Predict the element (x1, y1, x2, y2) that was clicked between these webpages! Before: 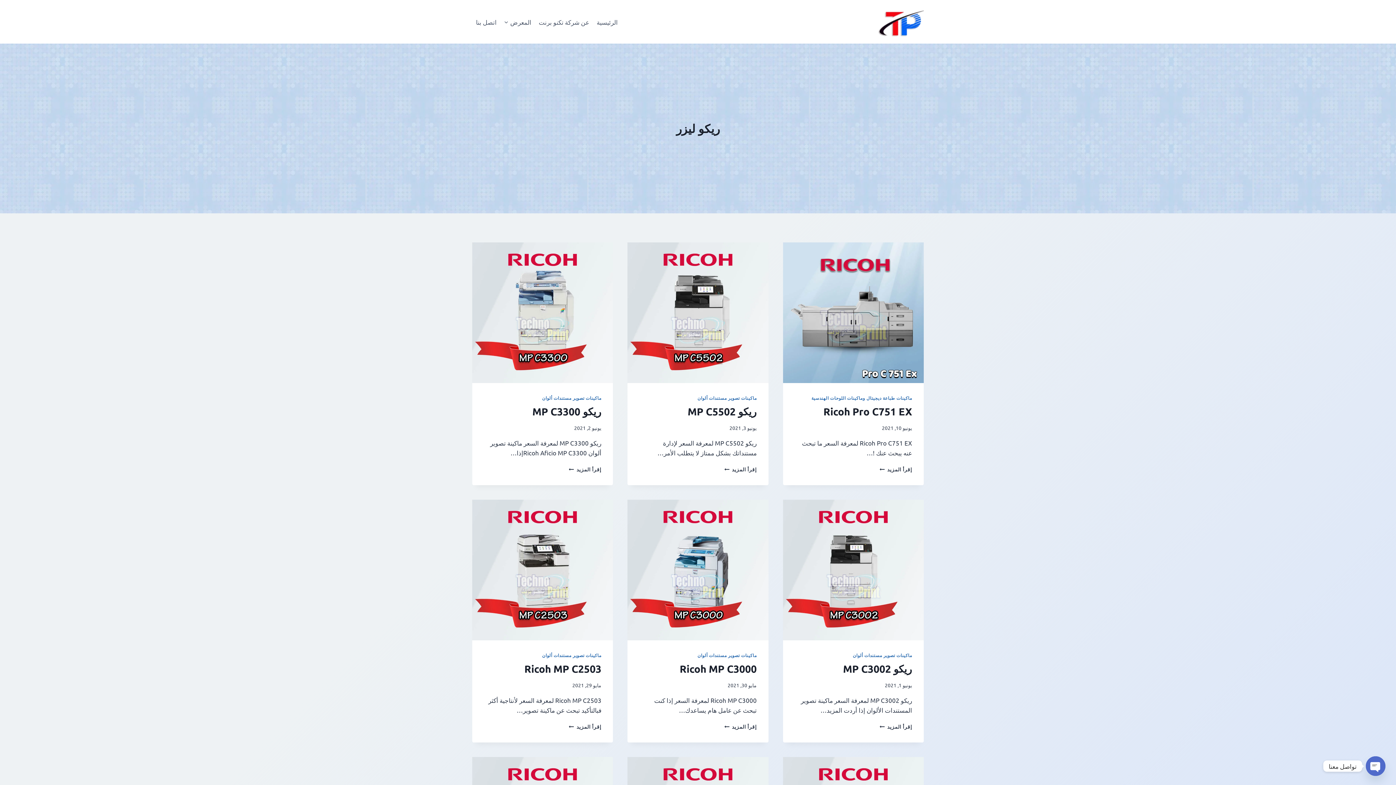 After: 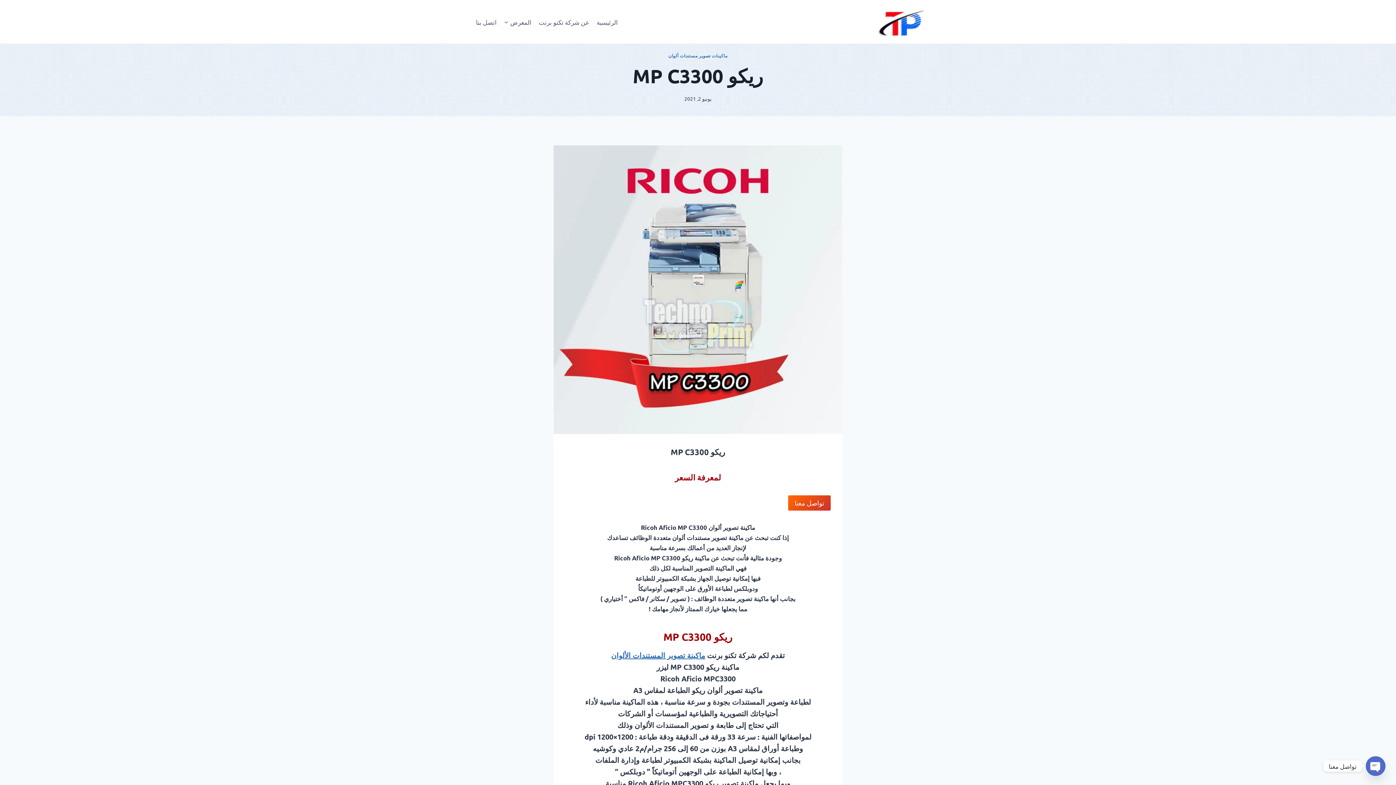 Action: bbox: (532, 405, 601, 417) label: ريكو MP C3300